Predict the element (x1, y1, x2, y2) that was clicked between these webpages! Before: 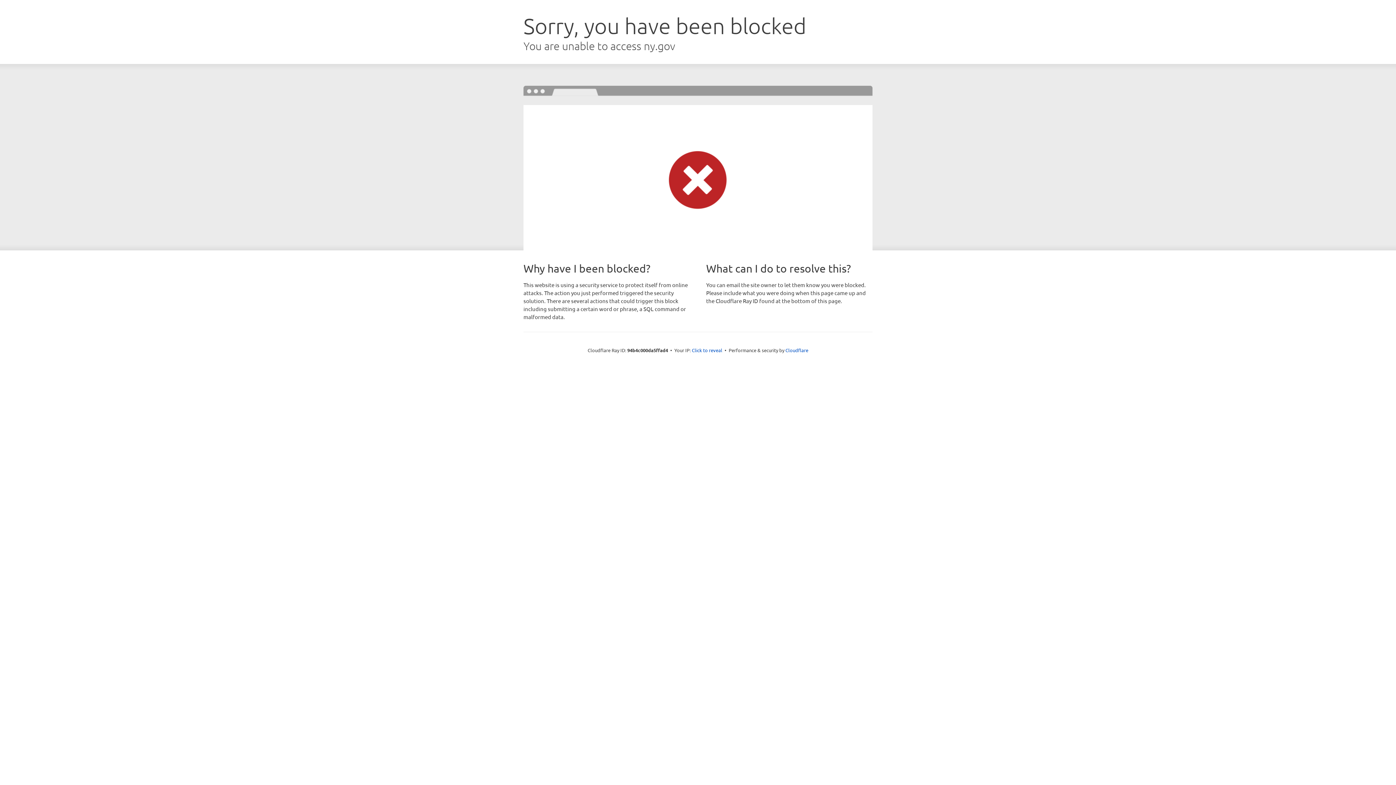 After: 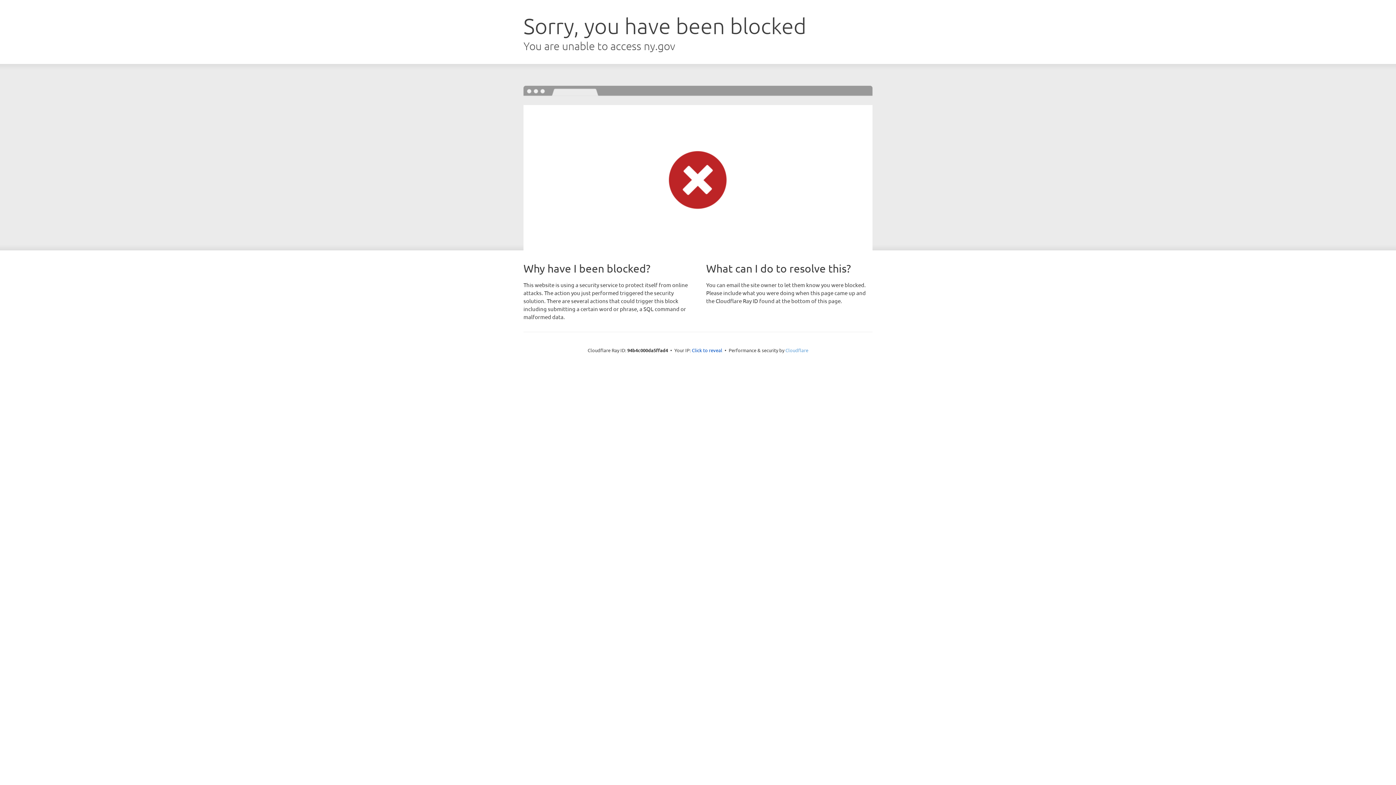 Action: bbox: (785, 347, 808, 353) label: Cloudflare